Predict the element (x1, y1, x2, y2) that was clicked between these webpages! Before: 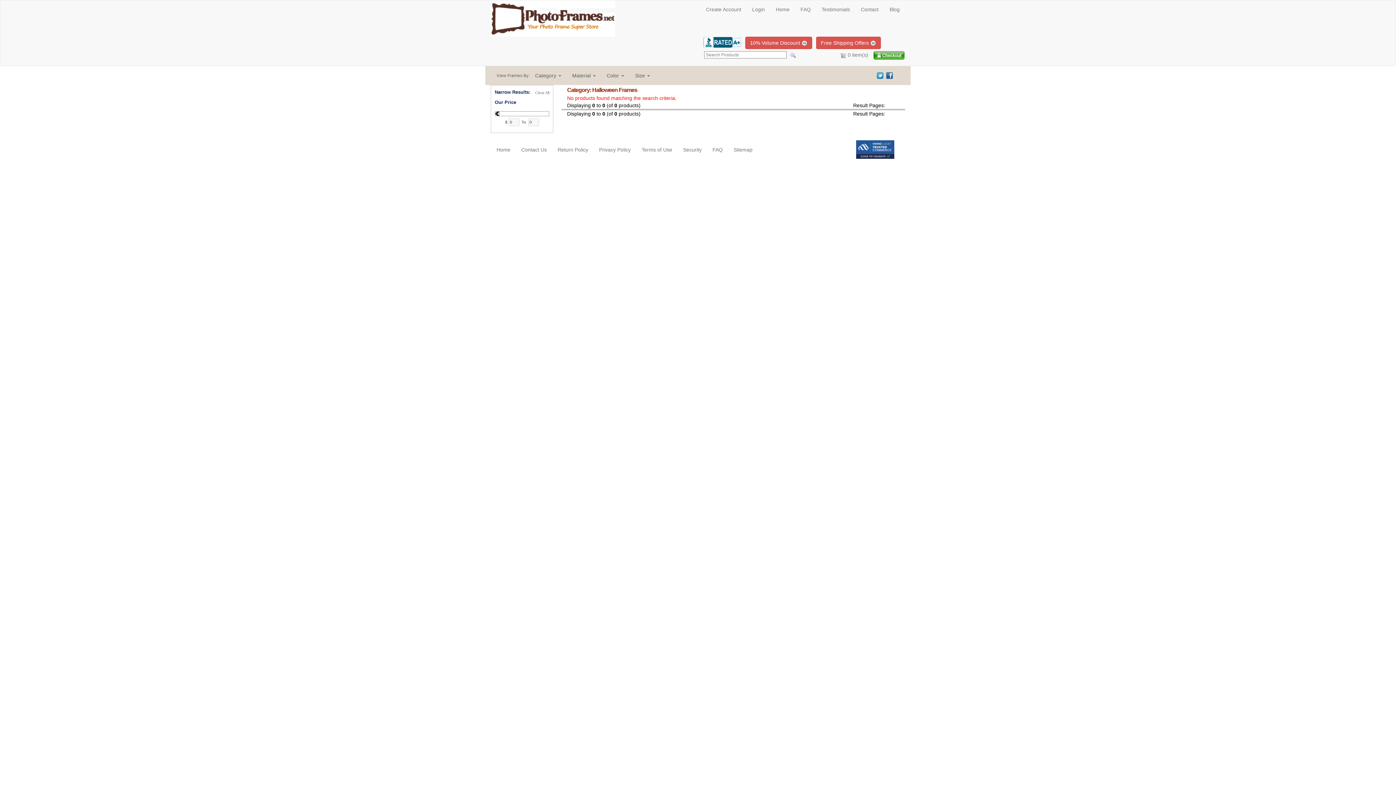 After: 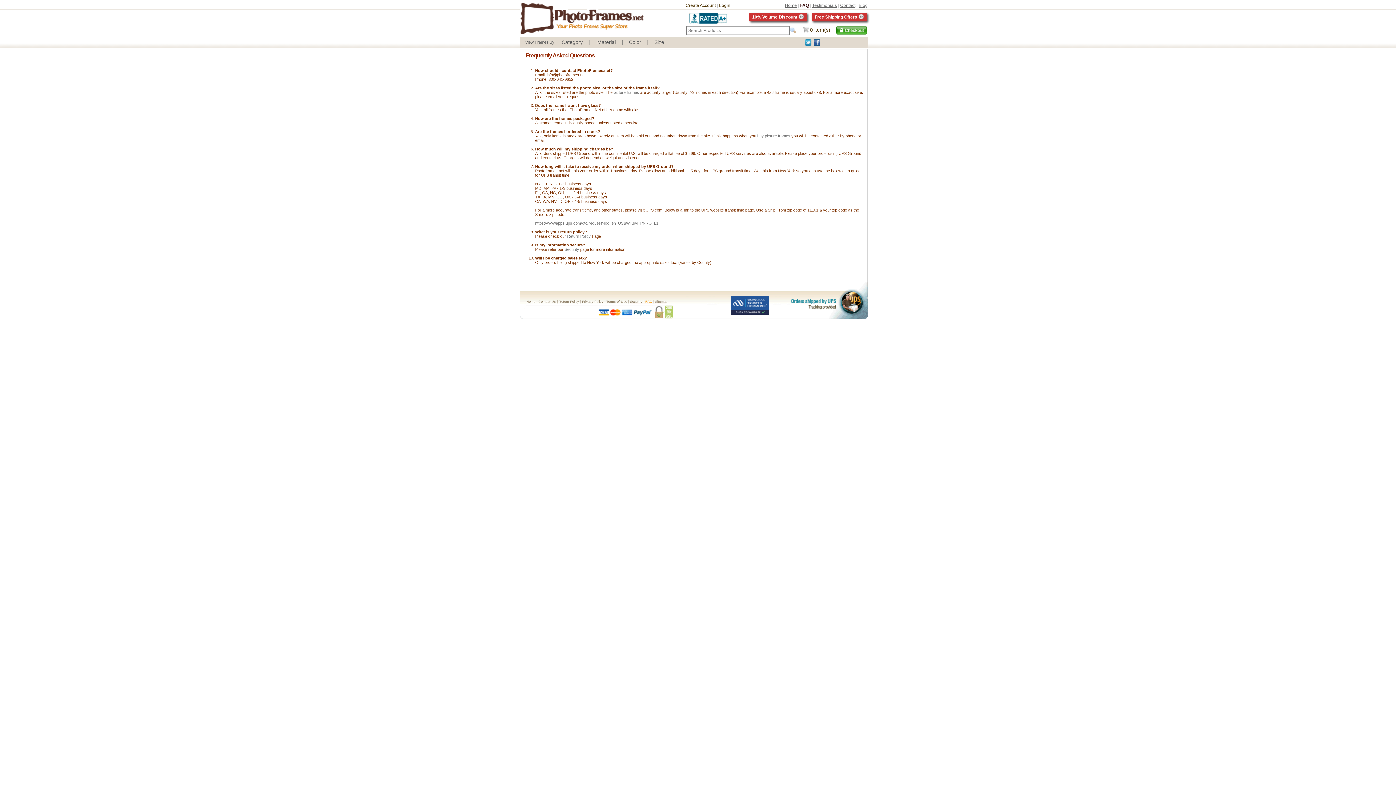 Action: label: FAQ bbox: (707, 140, 728, 158)